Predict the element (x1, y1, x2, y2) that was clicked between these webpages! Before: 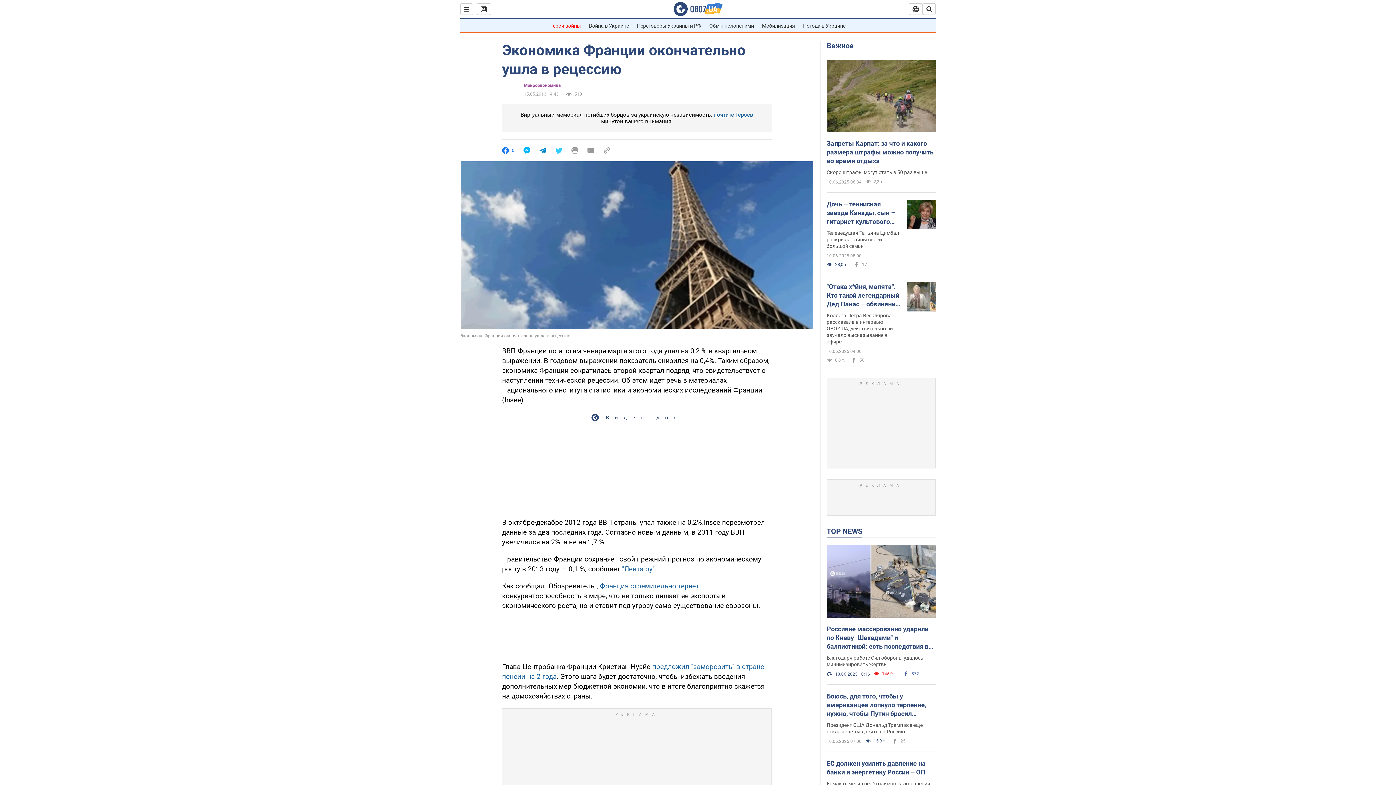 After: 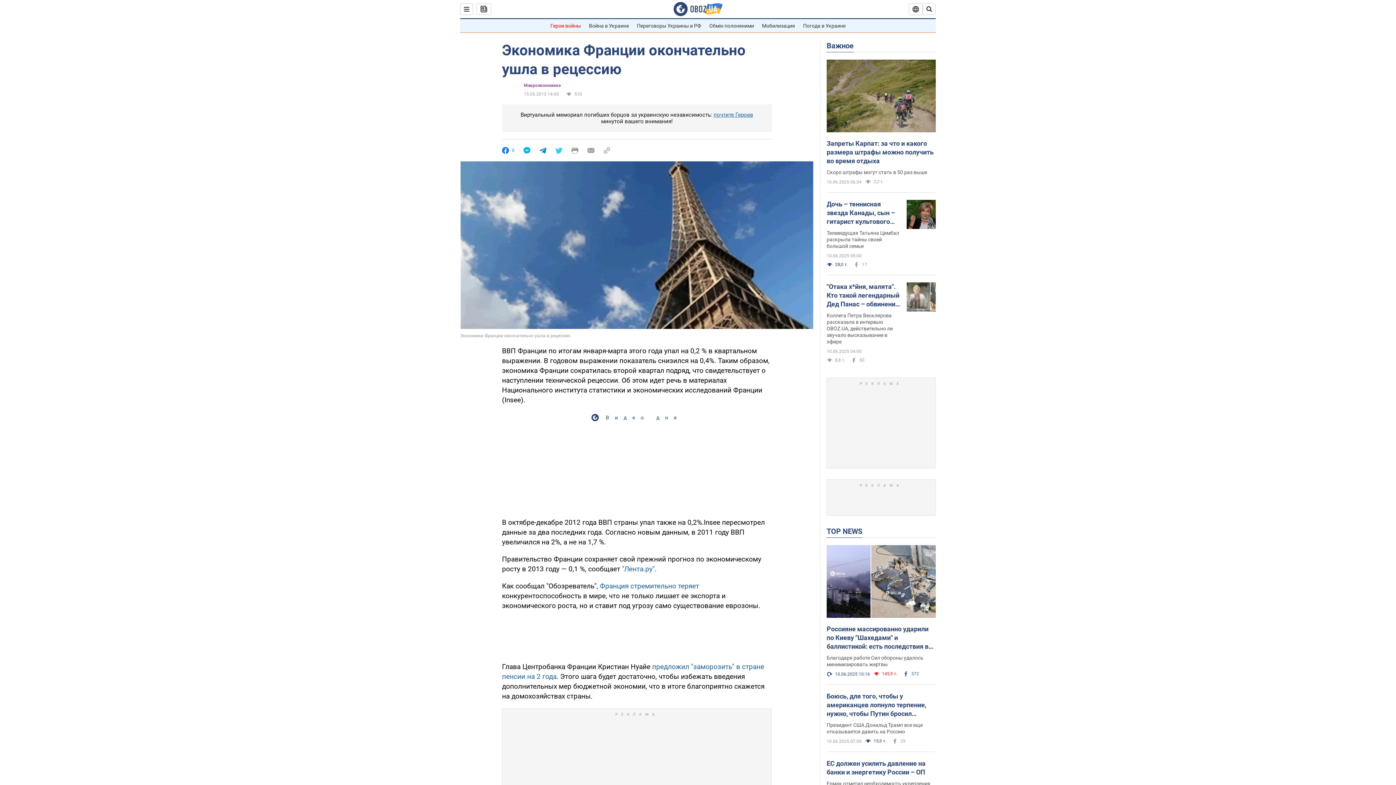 Action: bbox: (571, 147, 578, 154)